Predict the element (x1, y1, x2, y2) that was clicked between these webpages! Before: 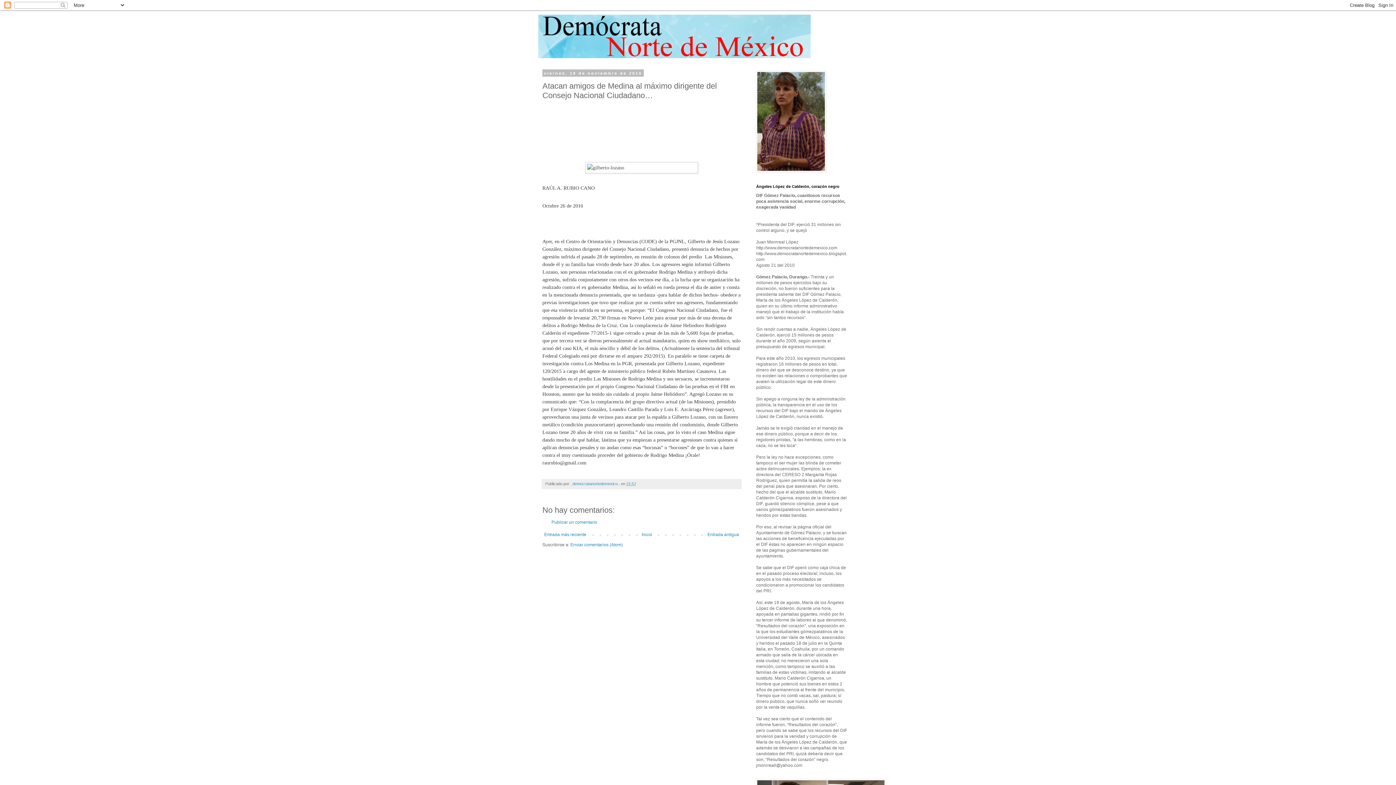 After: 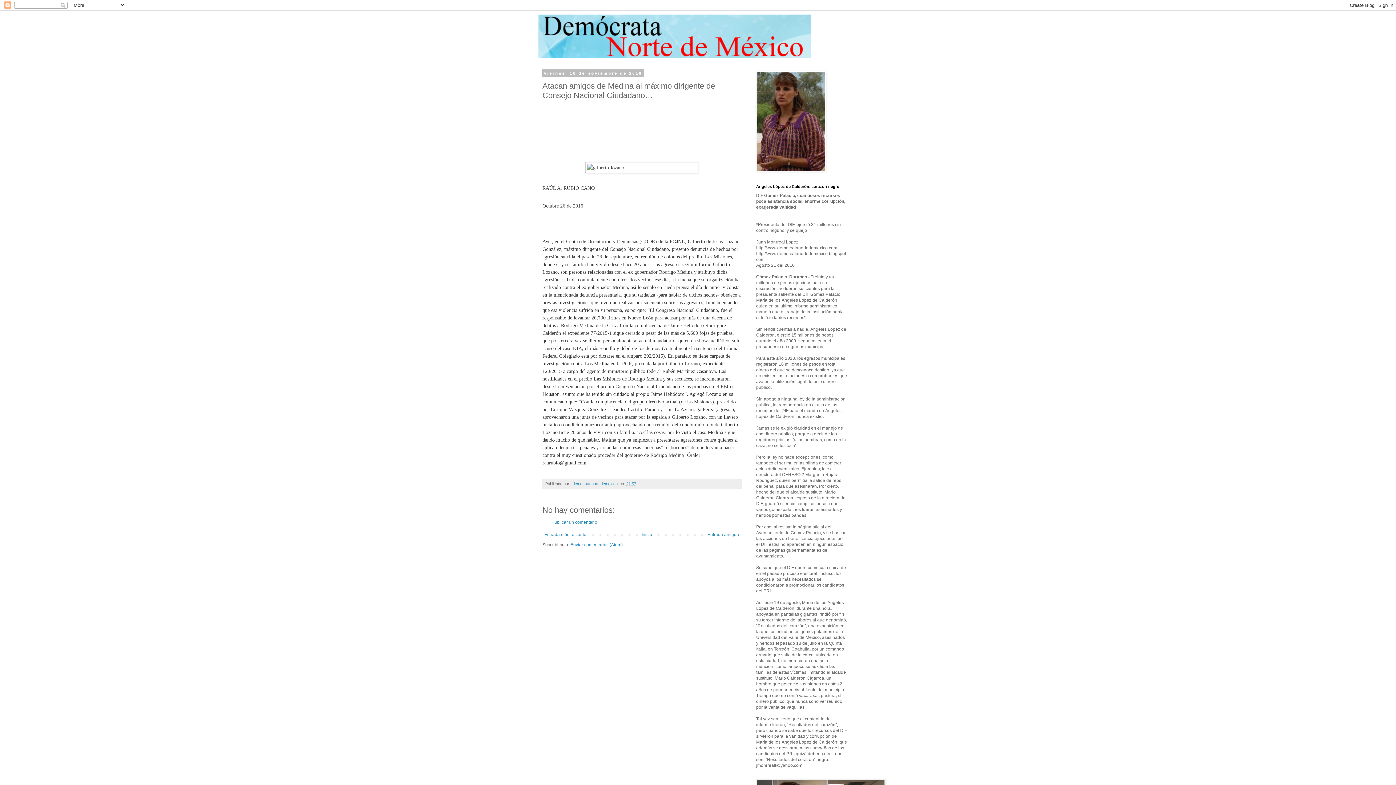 Action: bbox: (626, 481, 636, 486) label: 21:57